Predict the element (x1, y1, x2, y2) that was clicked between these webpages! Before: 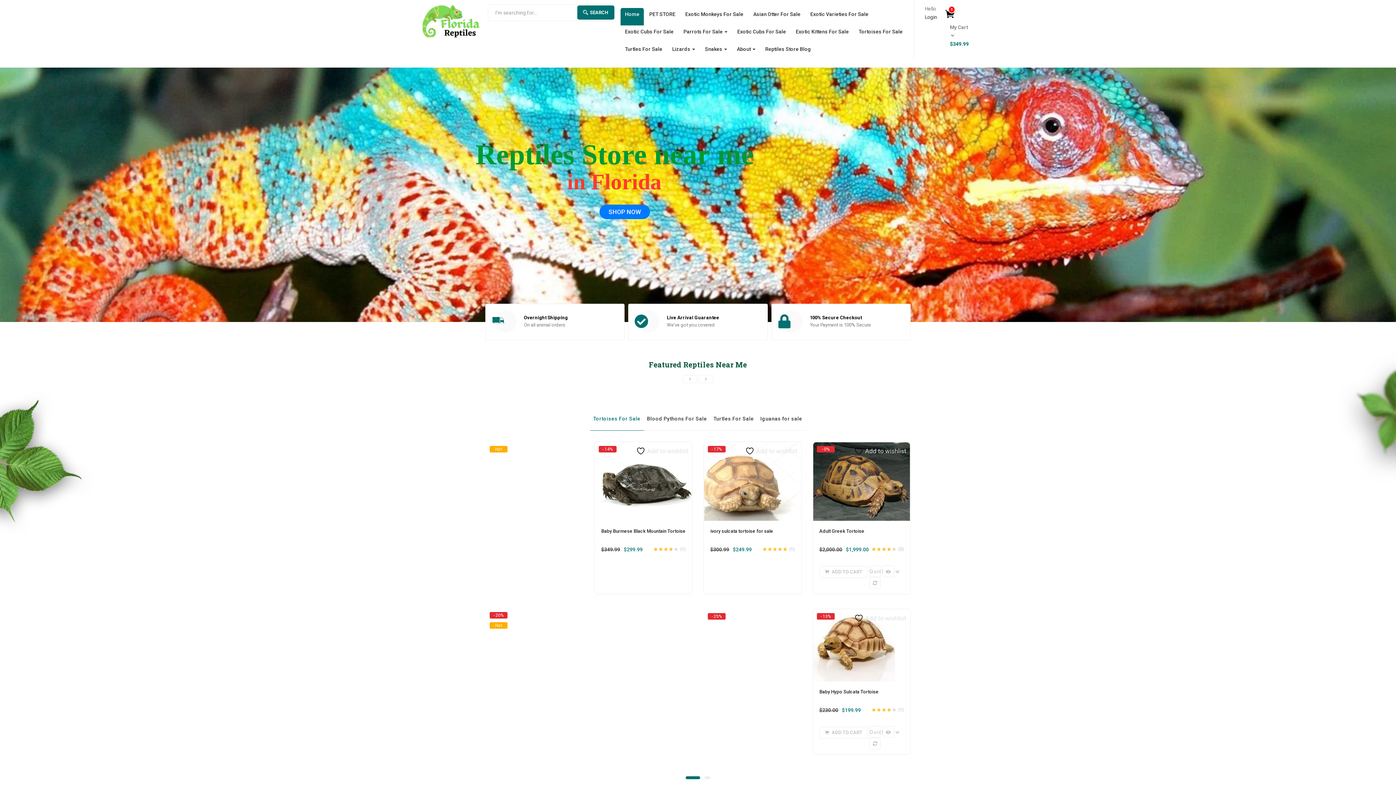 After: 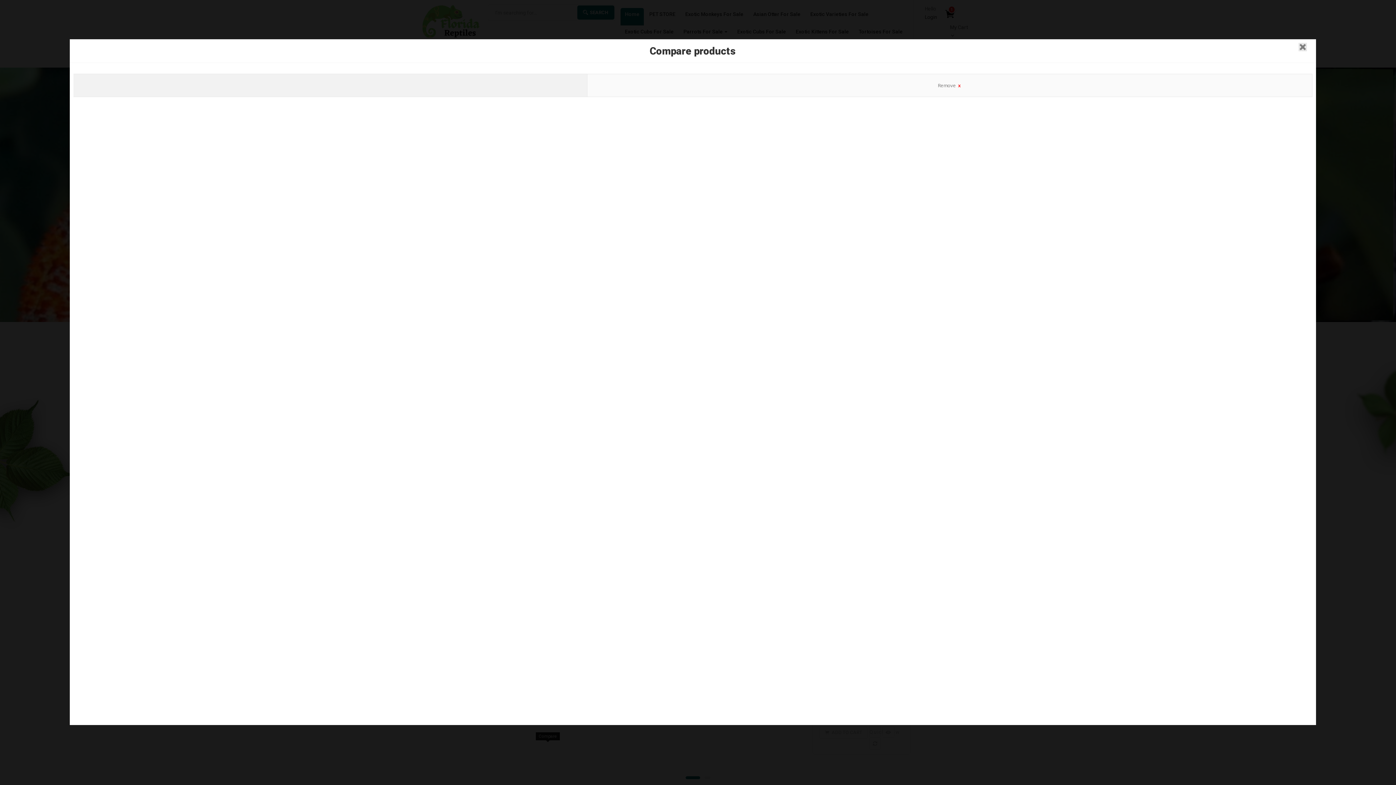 Action: bbox: (542, 743, 553, 755)